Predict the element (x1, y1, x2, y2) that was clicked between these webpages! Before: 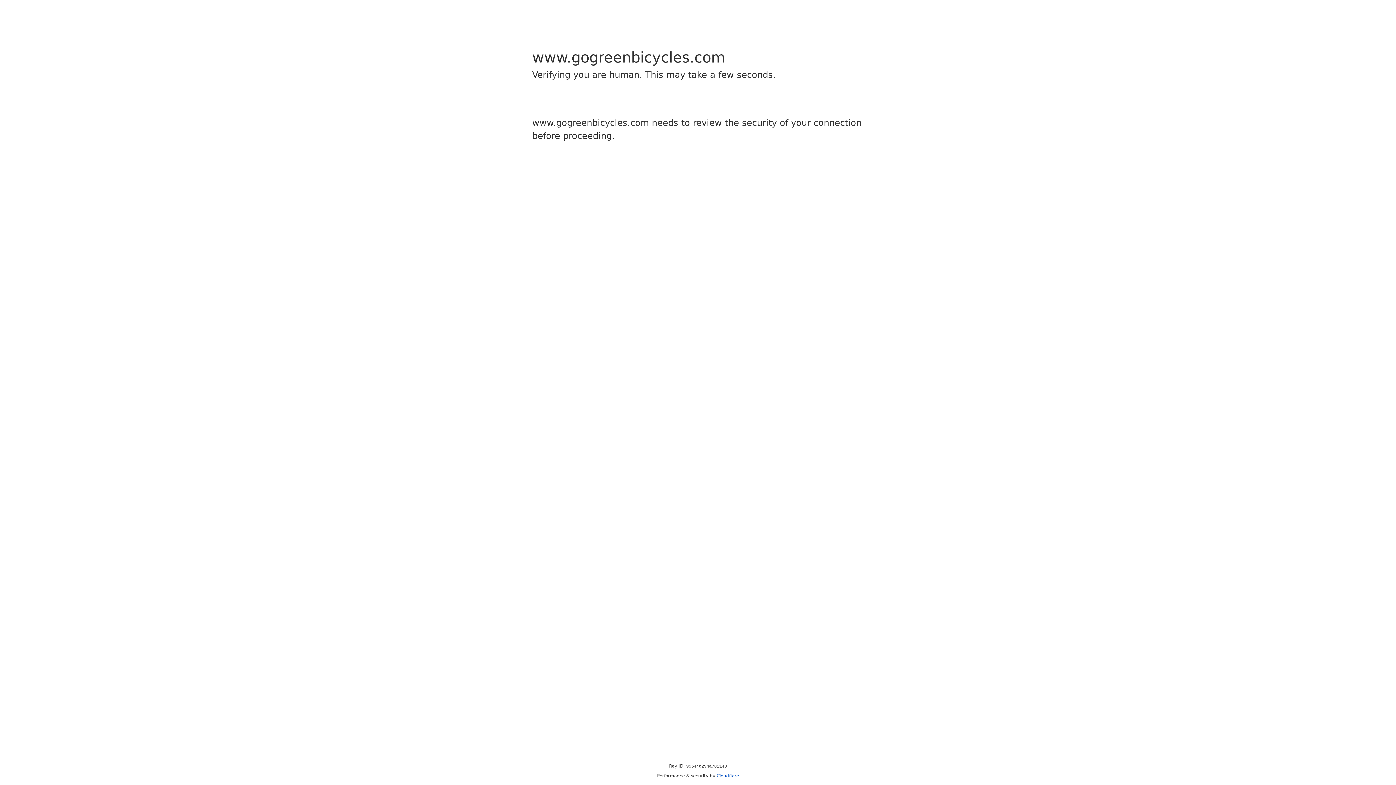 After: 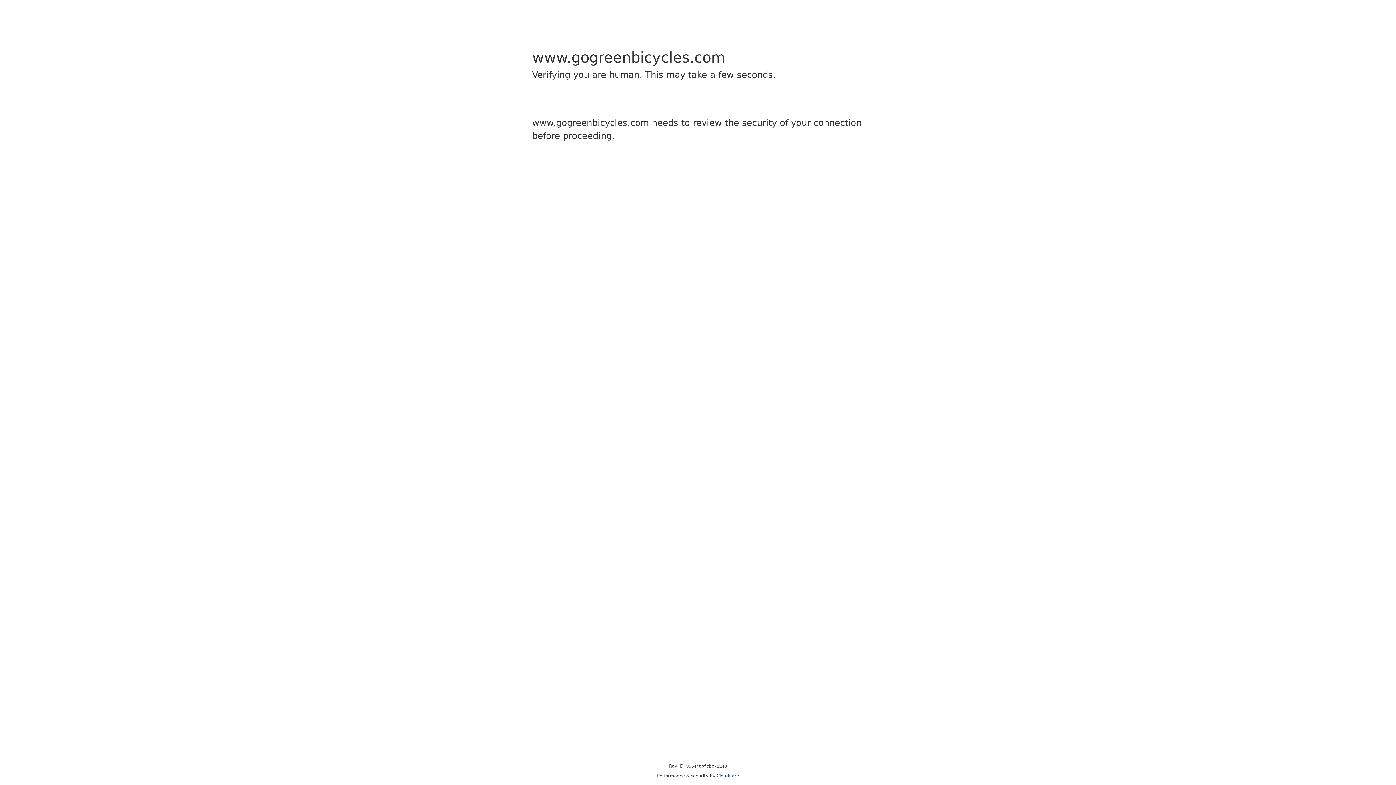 Action: bbox: (716, 773, 739, 778) label: Cloudflare